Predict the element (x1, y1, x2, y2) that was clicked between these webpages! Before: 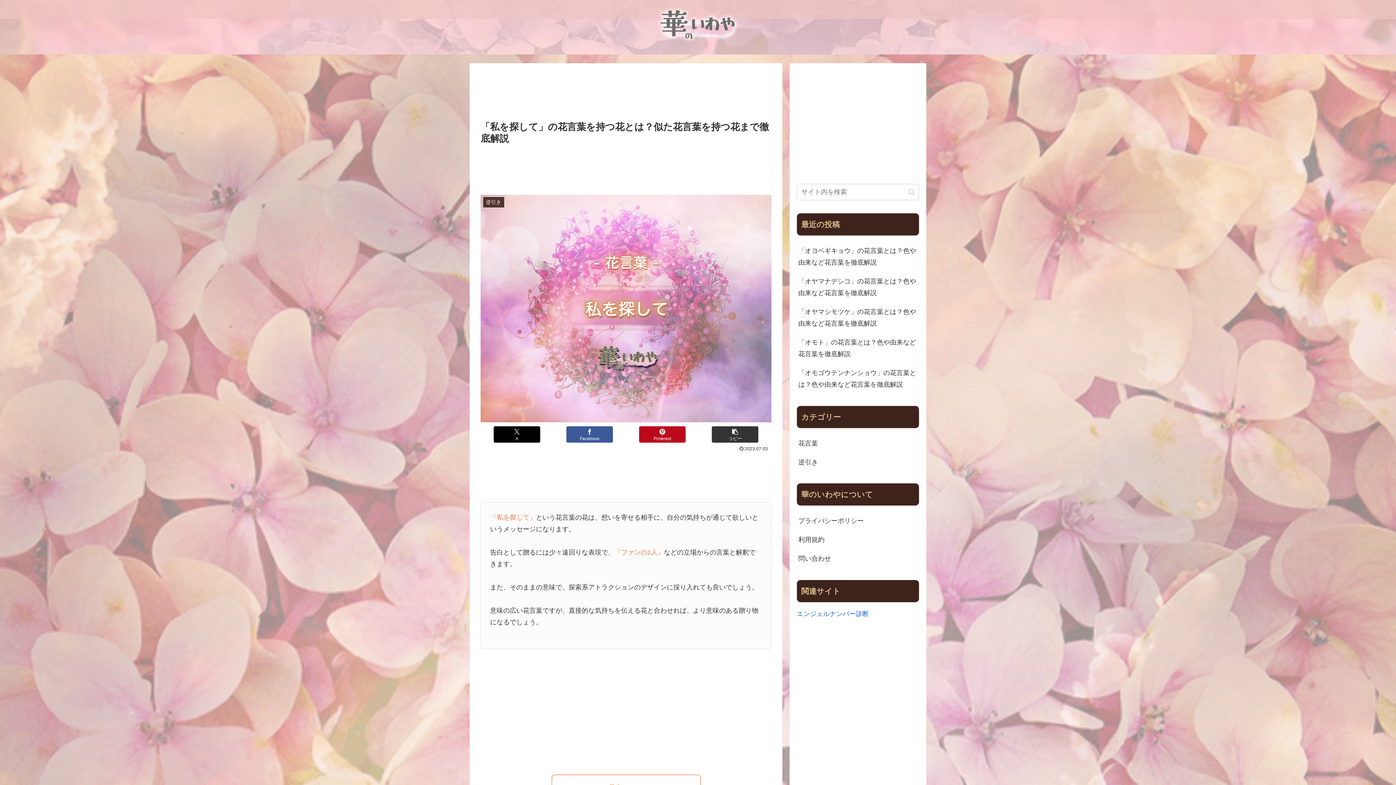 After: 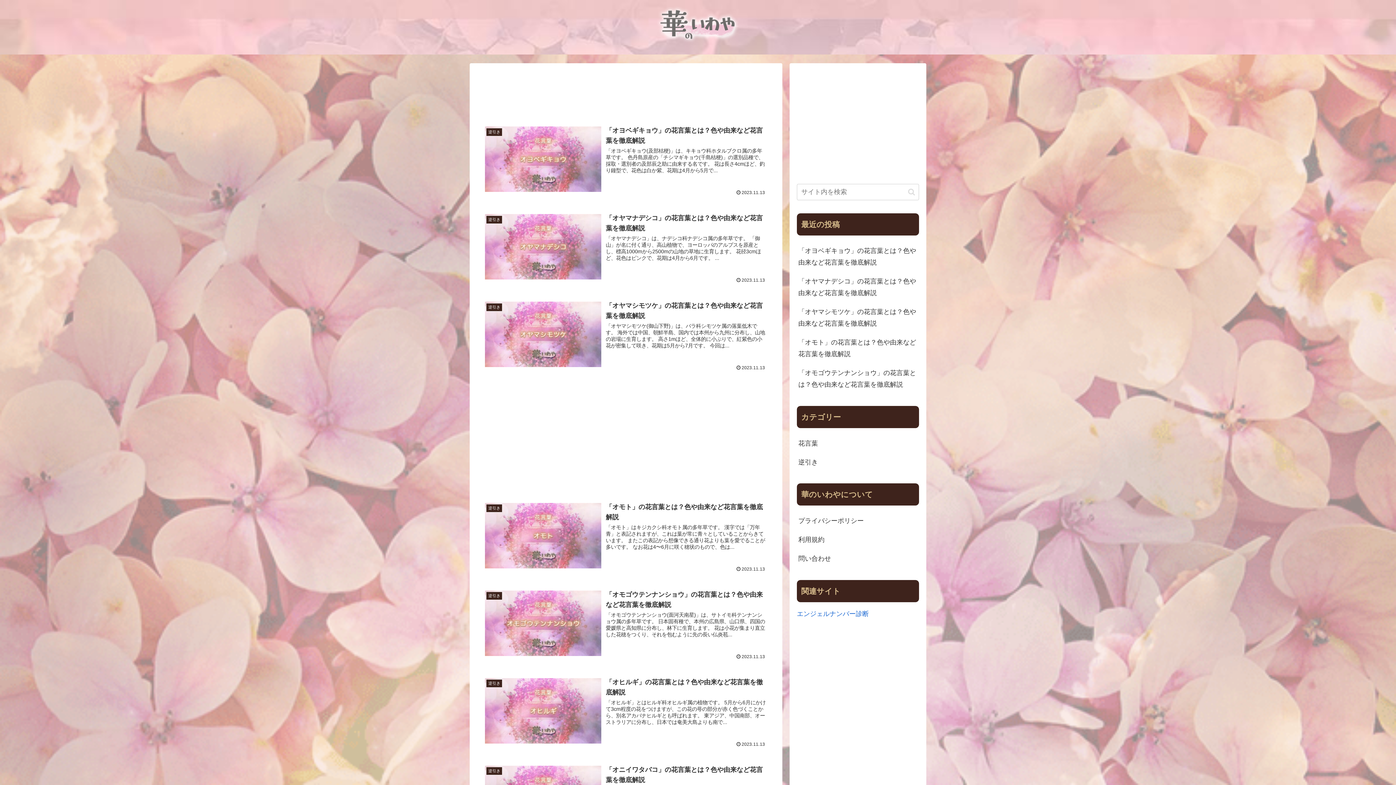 Action: bbox: (648, 6, 747, 48)